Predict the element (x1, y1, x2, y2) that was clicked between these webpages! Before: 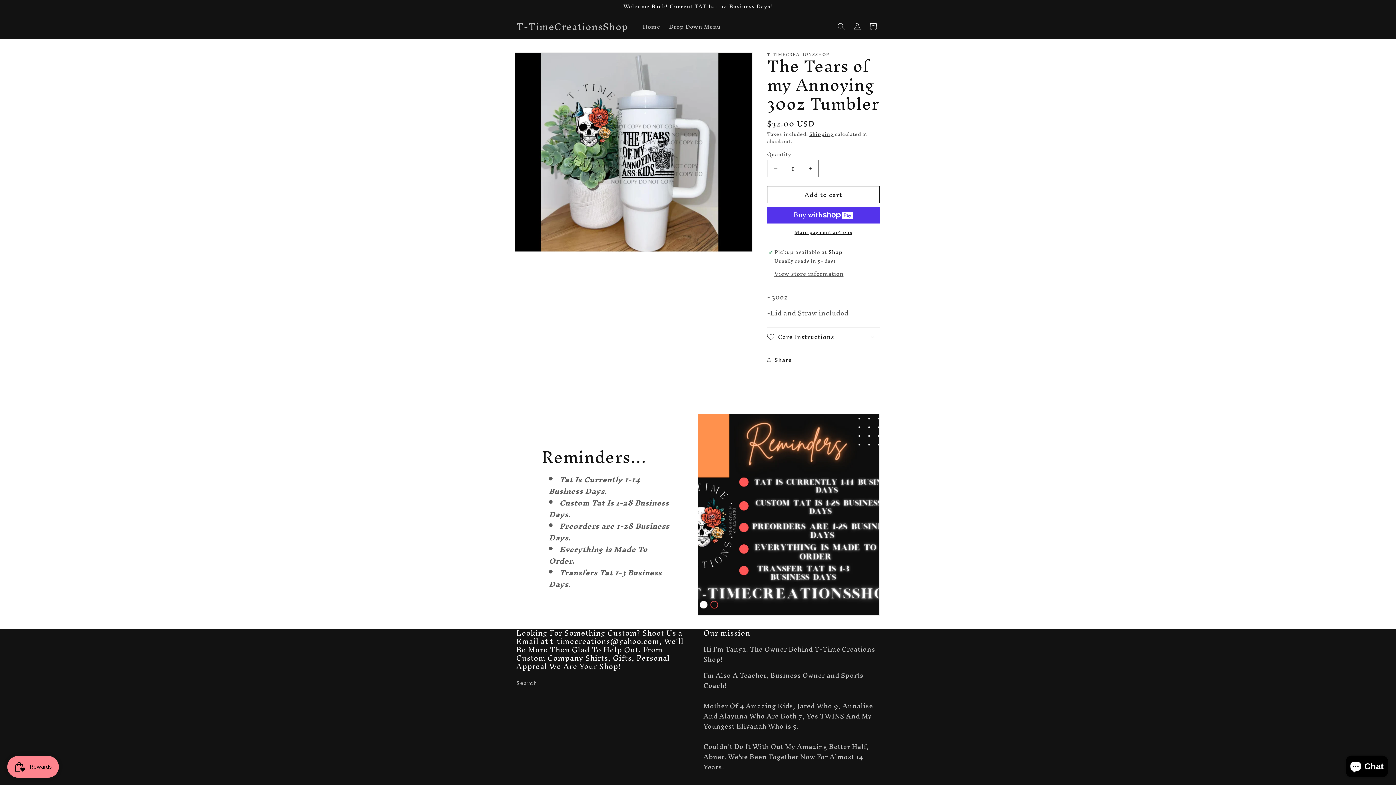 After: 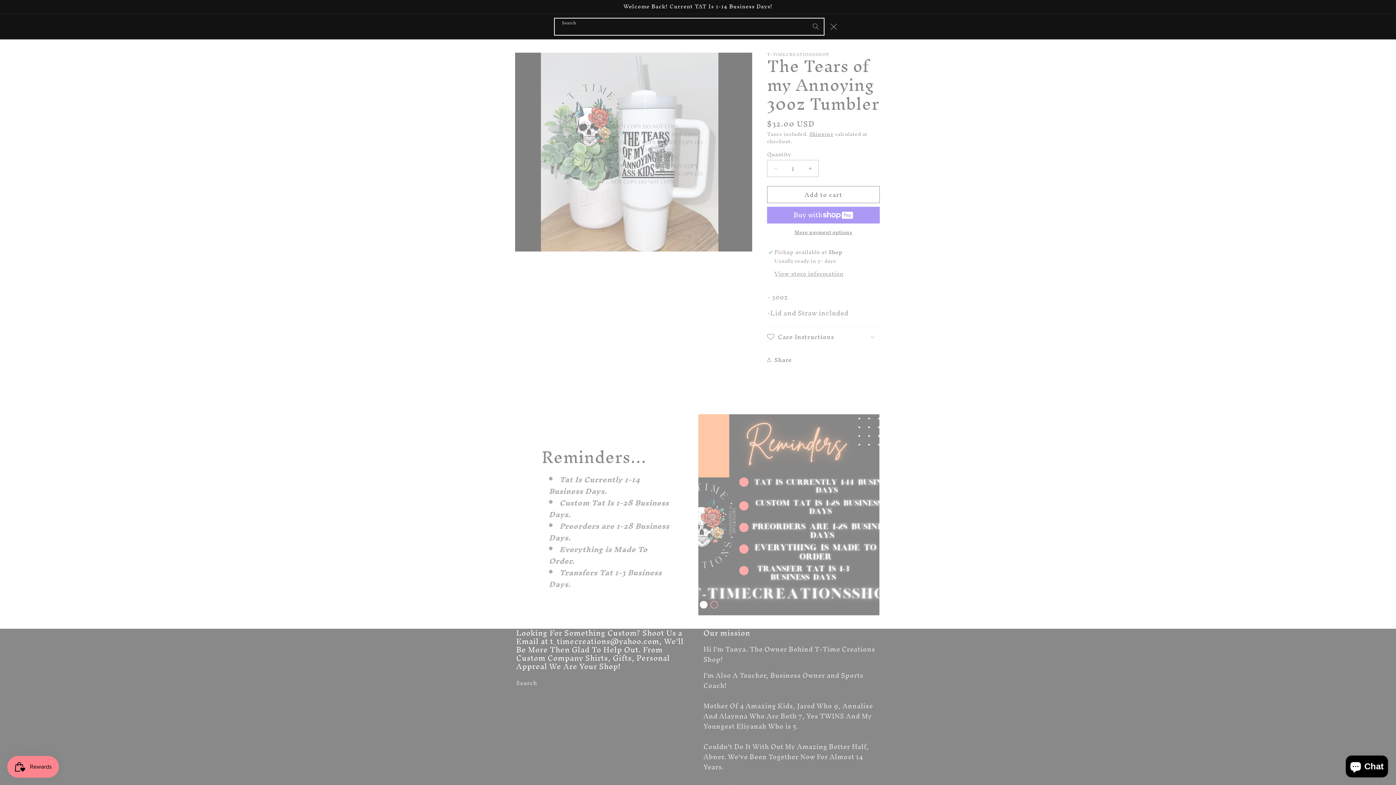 Action: label: Search bbox: (833, 18, 849, 34)